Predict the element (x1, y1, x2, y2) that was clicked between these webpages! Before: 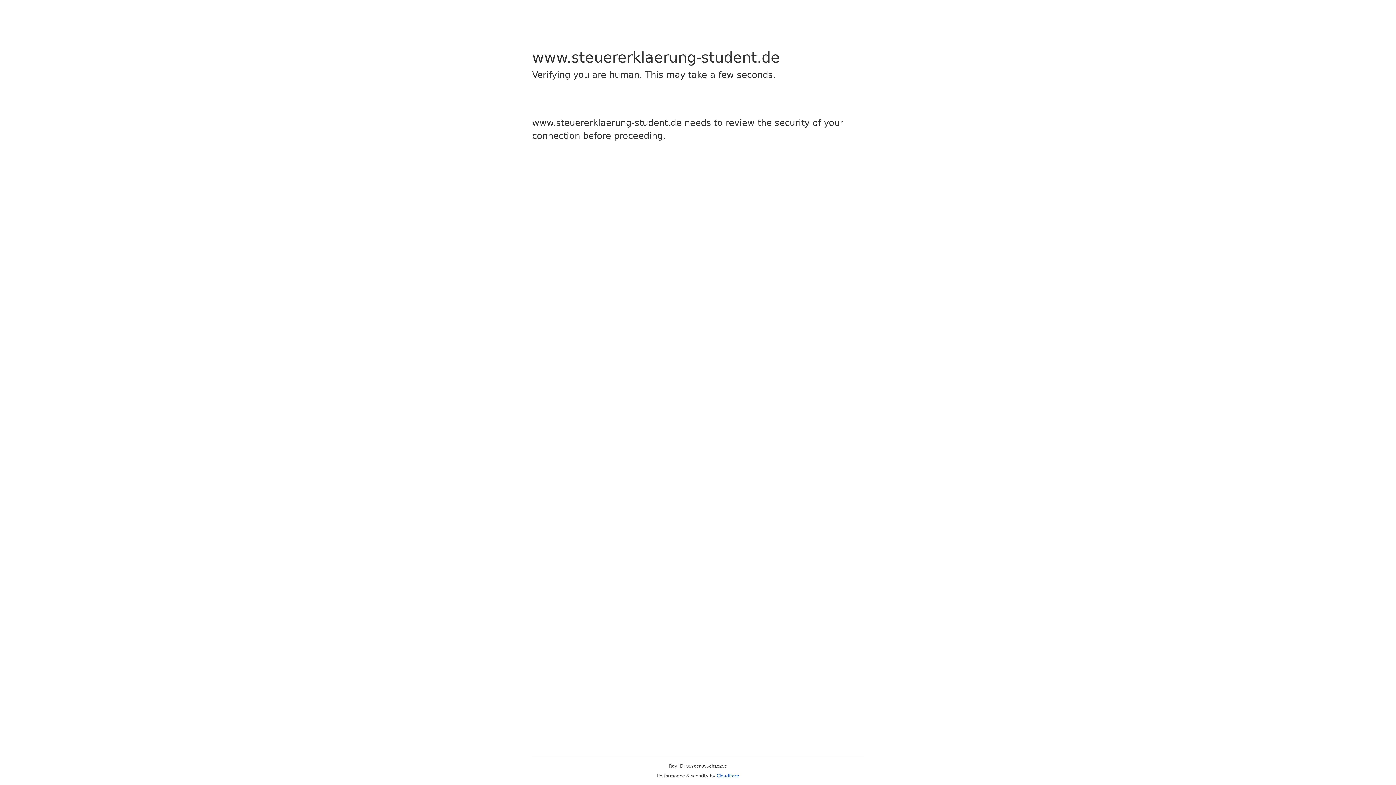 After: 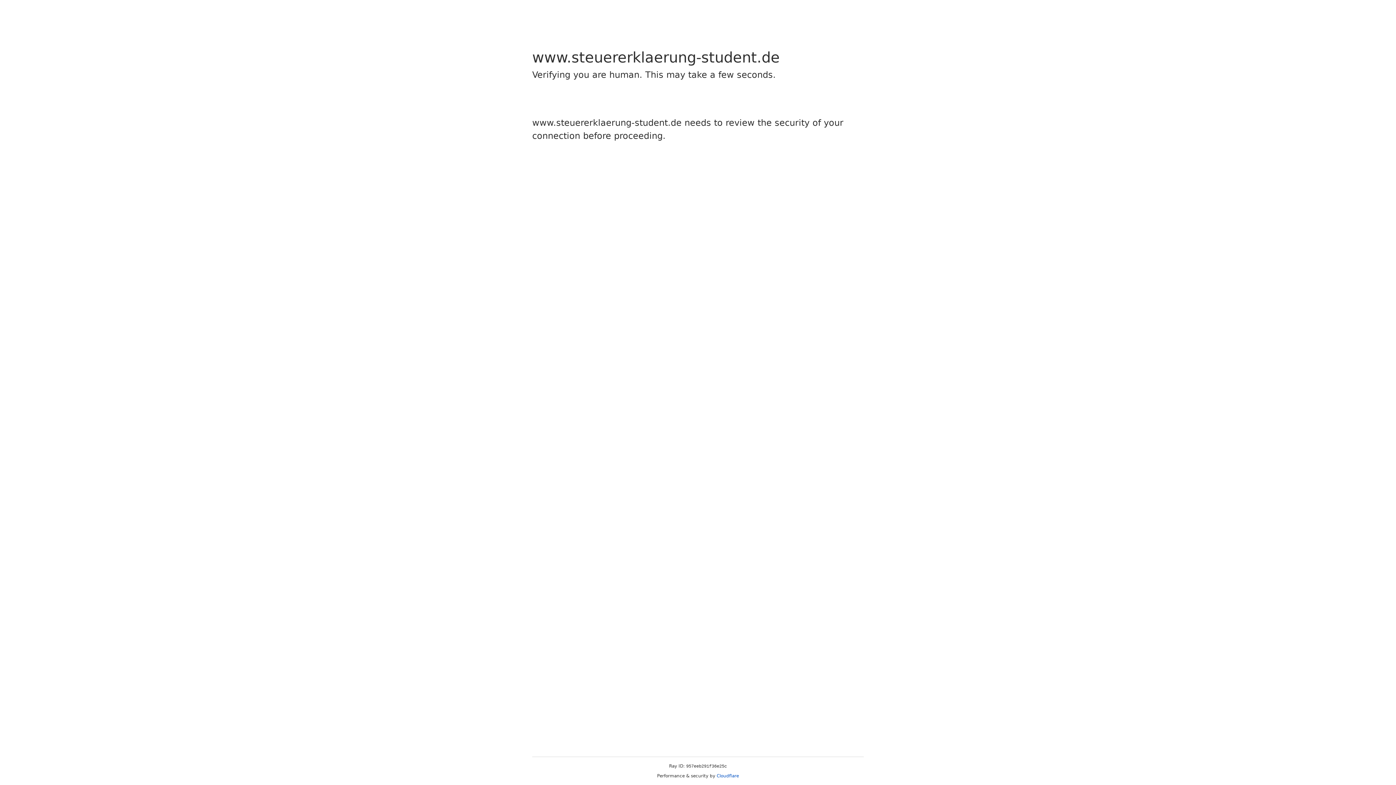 Action: label: Cloudflare bbox: (716, 773, 739, 778)